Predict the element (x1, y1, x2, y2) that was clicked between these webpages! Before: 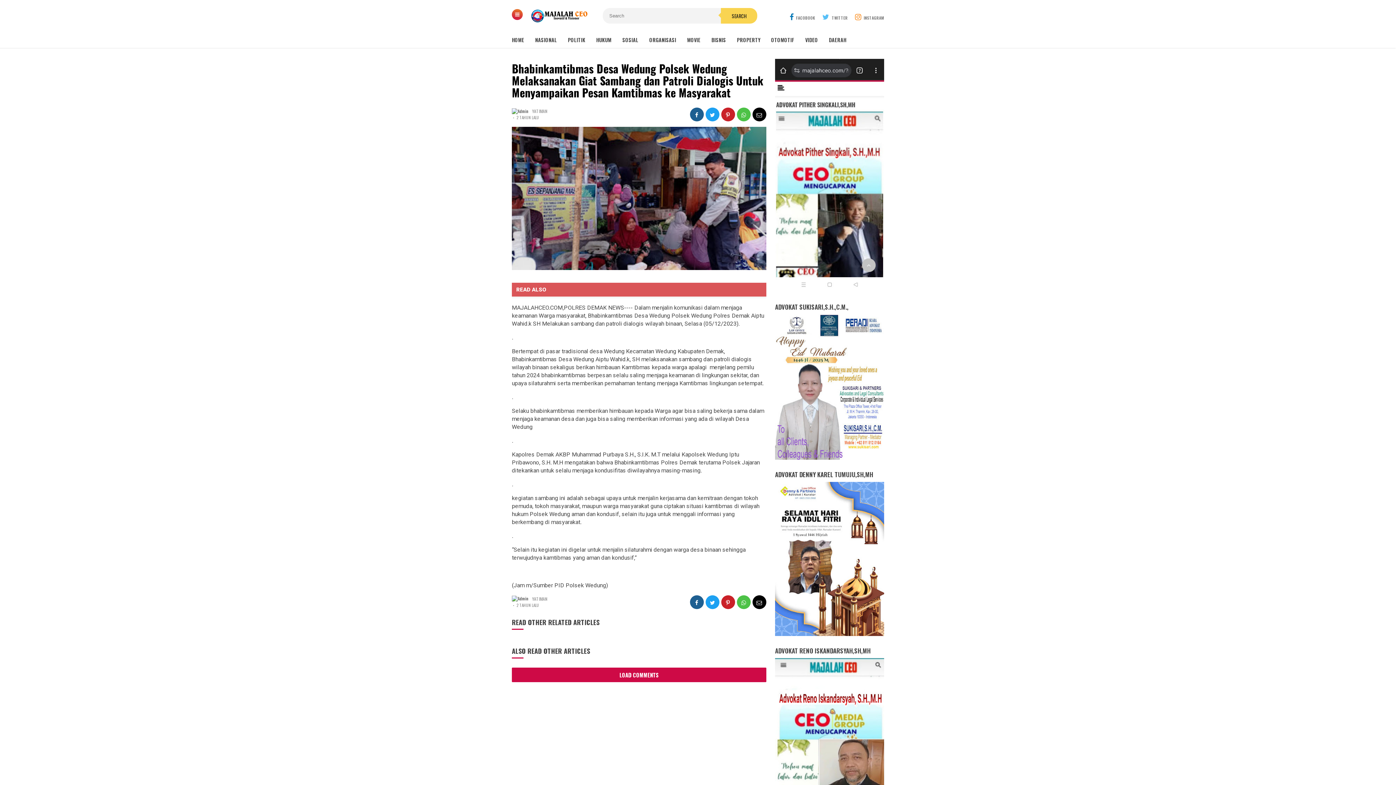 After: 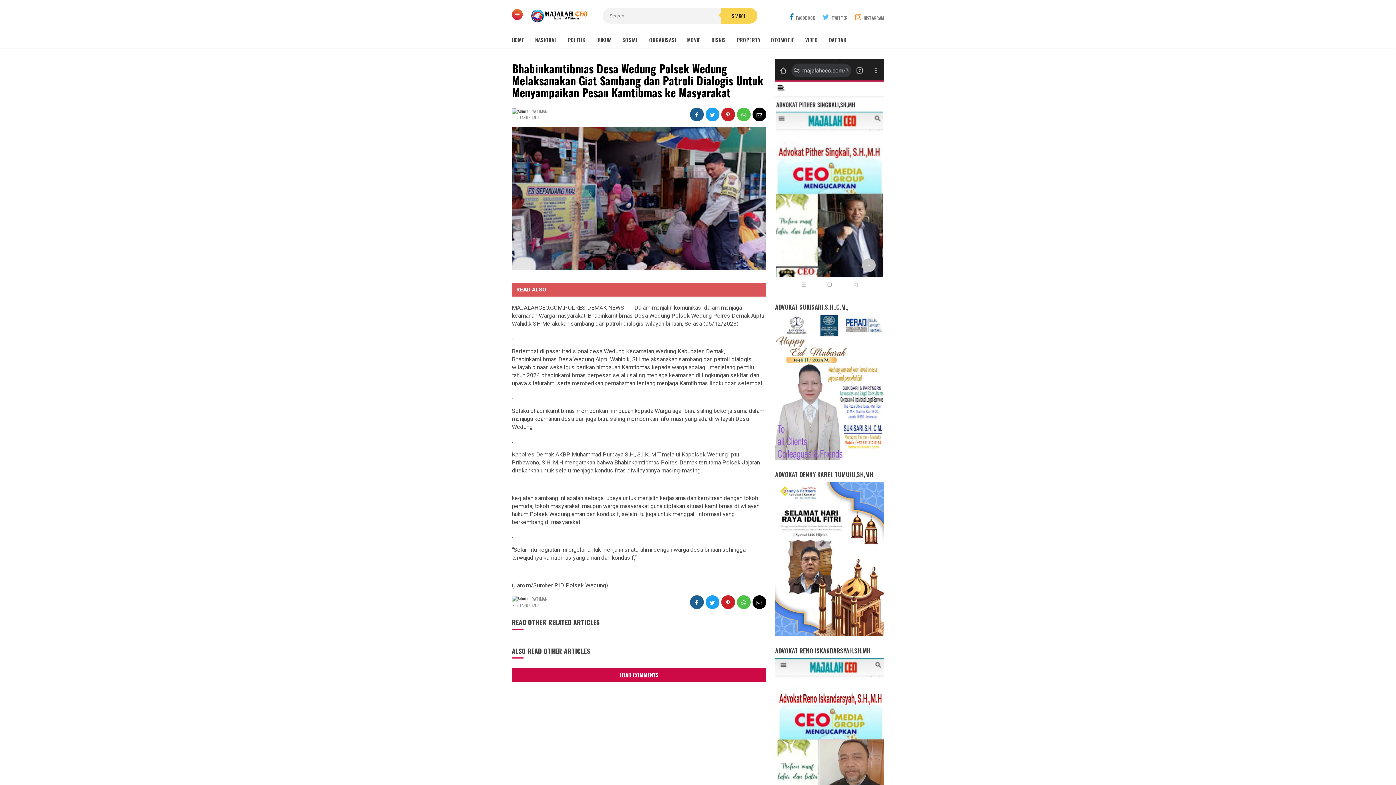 Action: bbox: (596, 32, 622, 47) label: HUKUM